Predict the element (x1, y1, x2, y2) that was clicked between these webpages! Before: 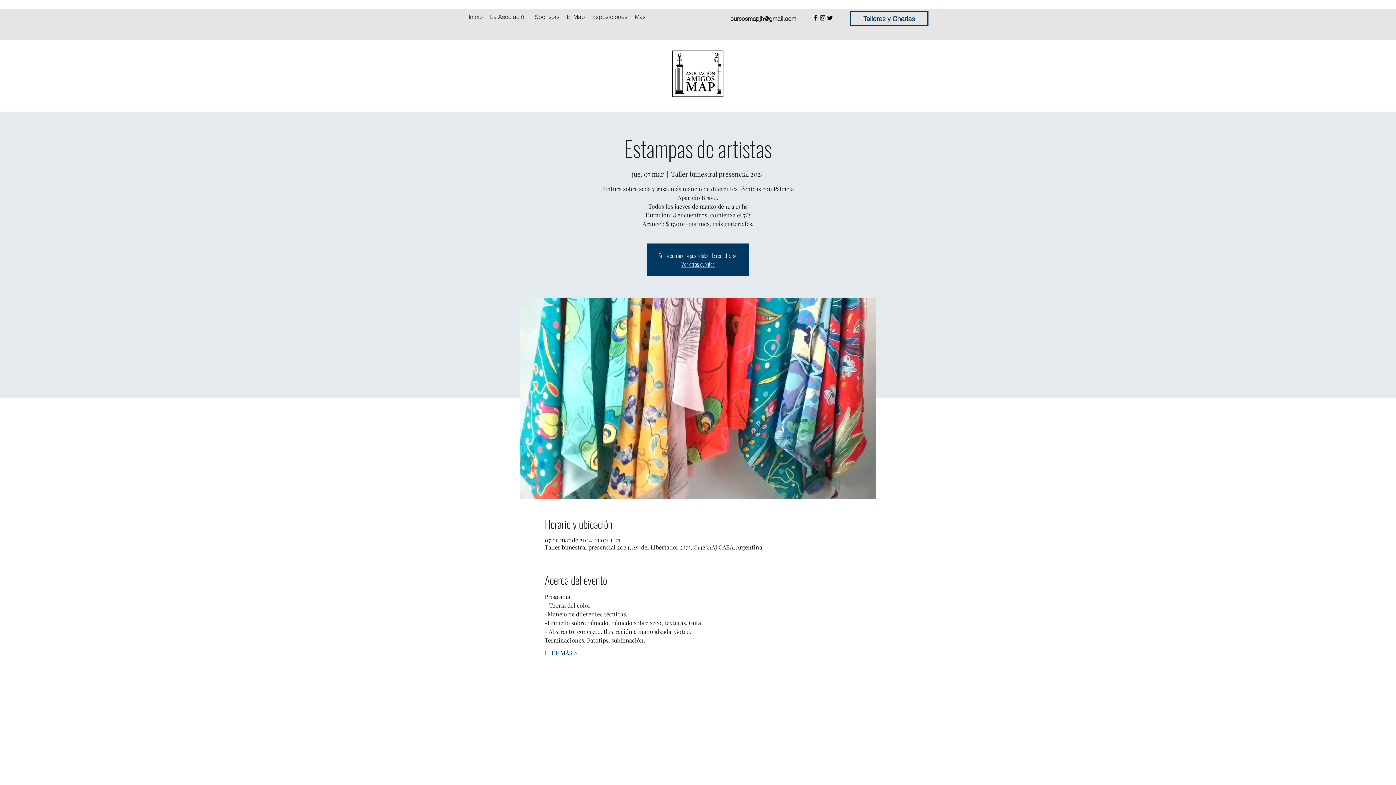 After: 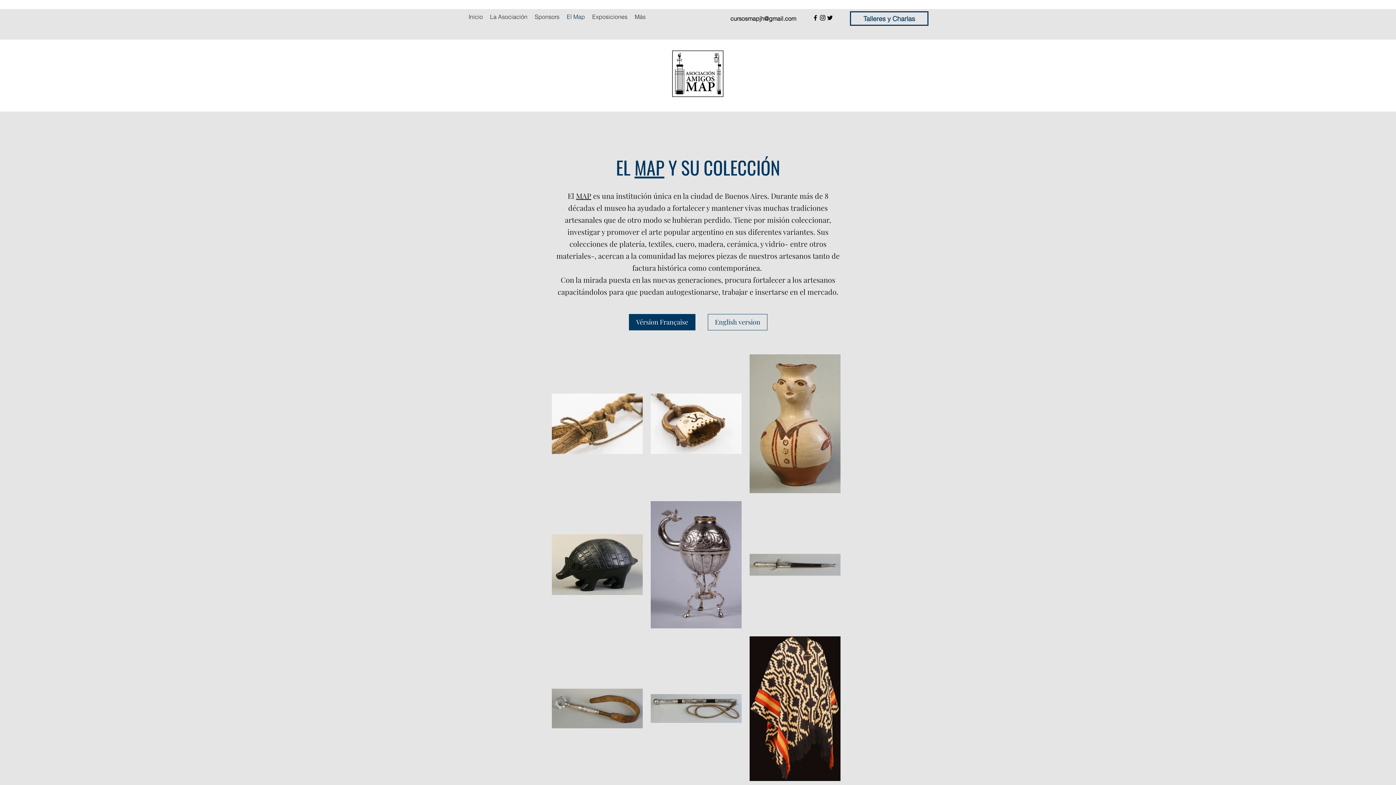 Action: label: El Map bbox: (563, 11, 588, 22)